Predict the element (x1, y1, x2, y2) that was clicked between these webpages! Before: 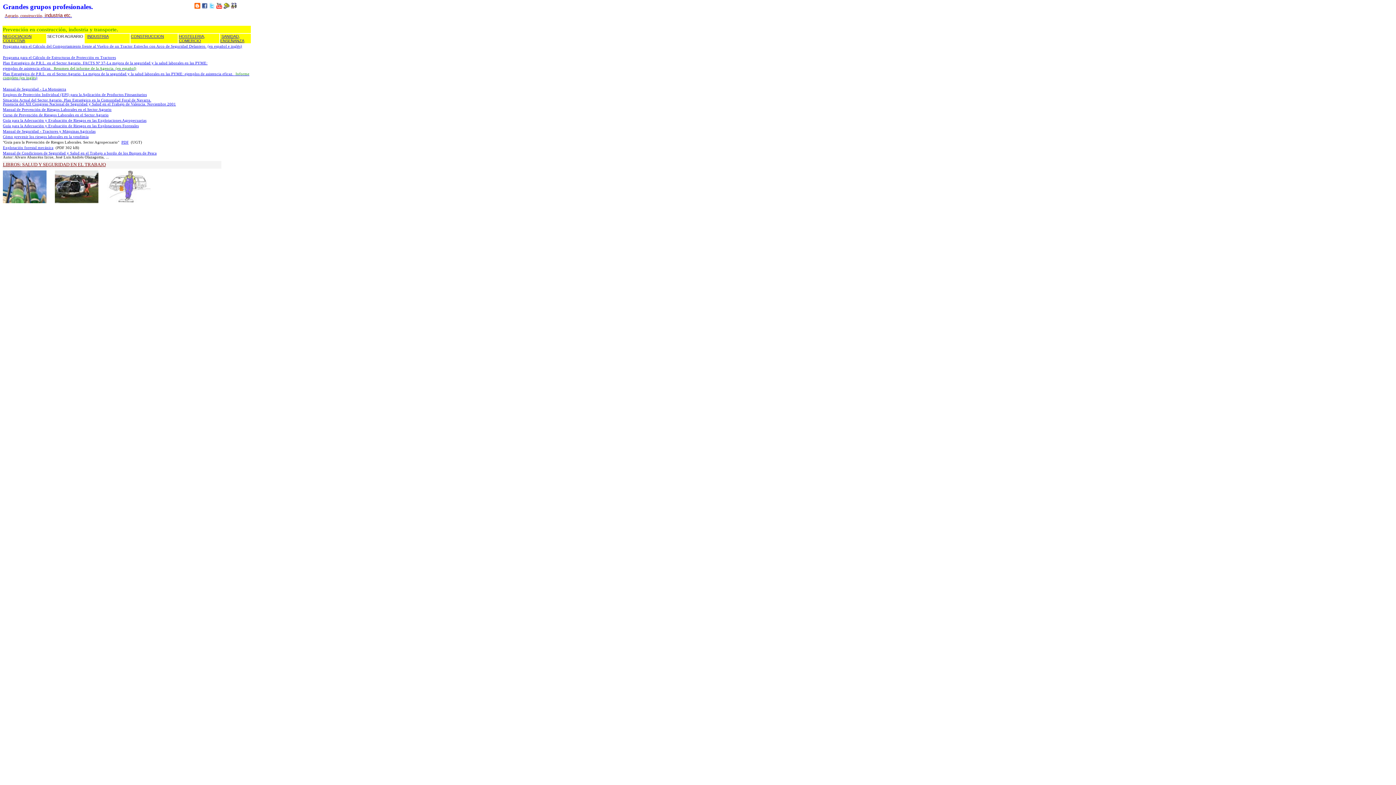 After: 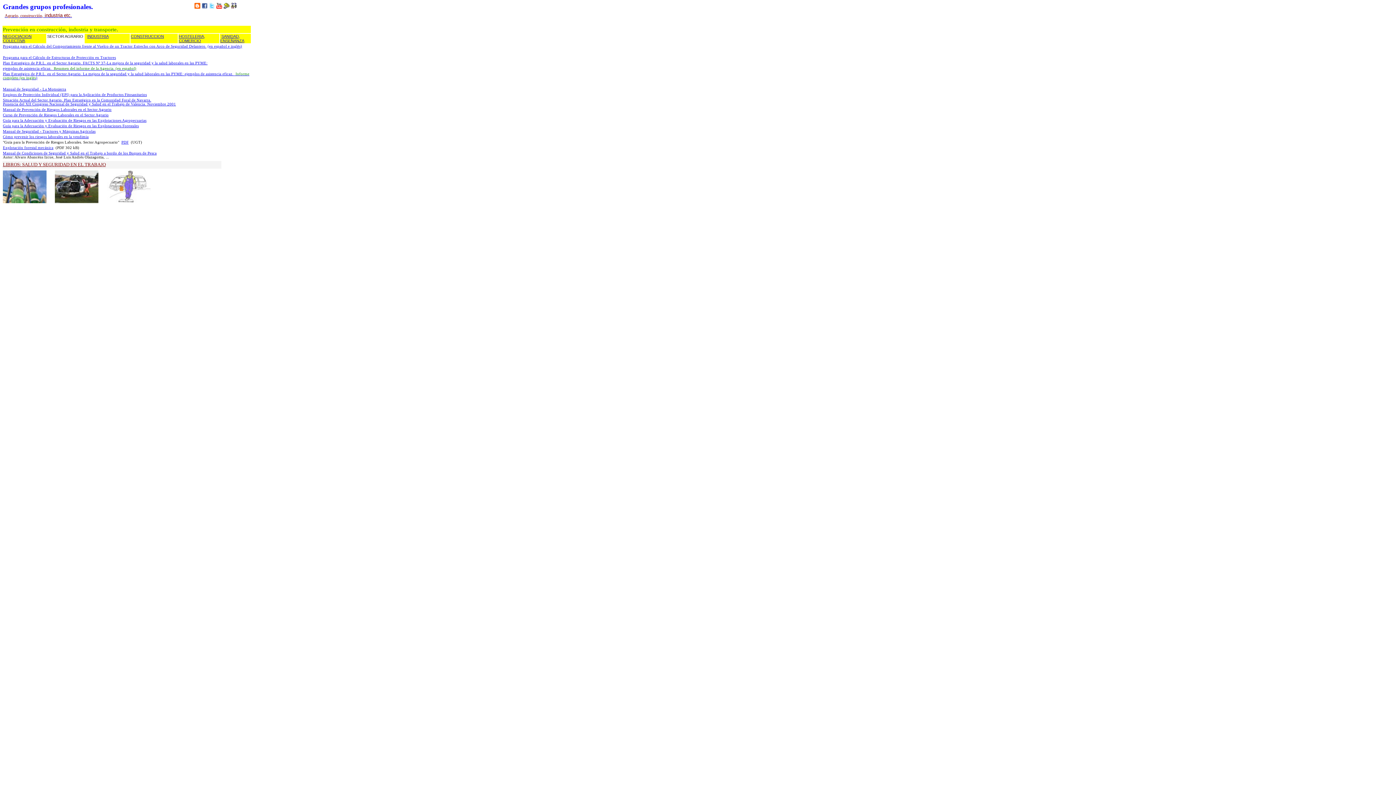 Action: label: Explotación forestal mecánica bbox: (2, 145, 53, 149)